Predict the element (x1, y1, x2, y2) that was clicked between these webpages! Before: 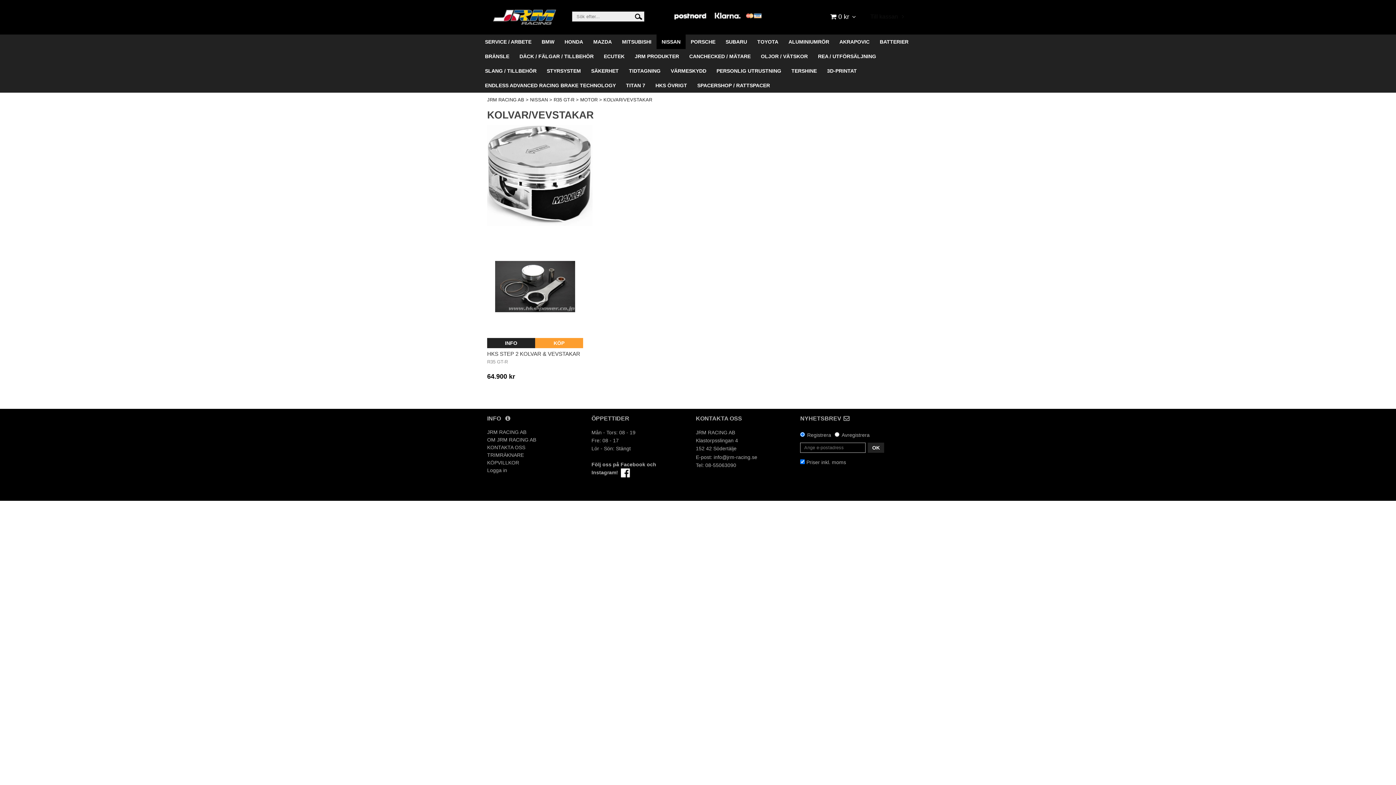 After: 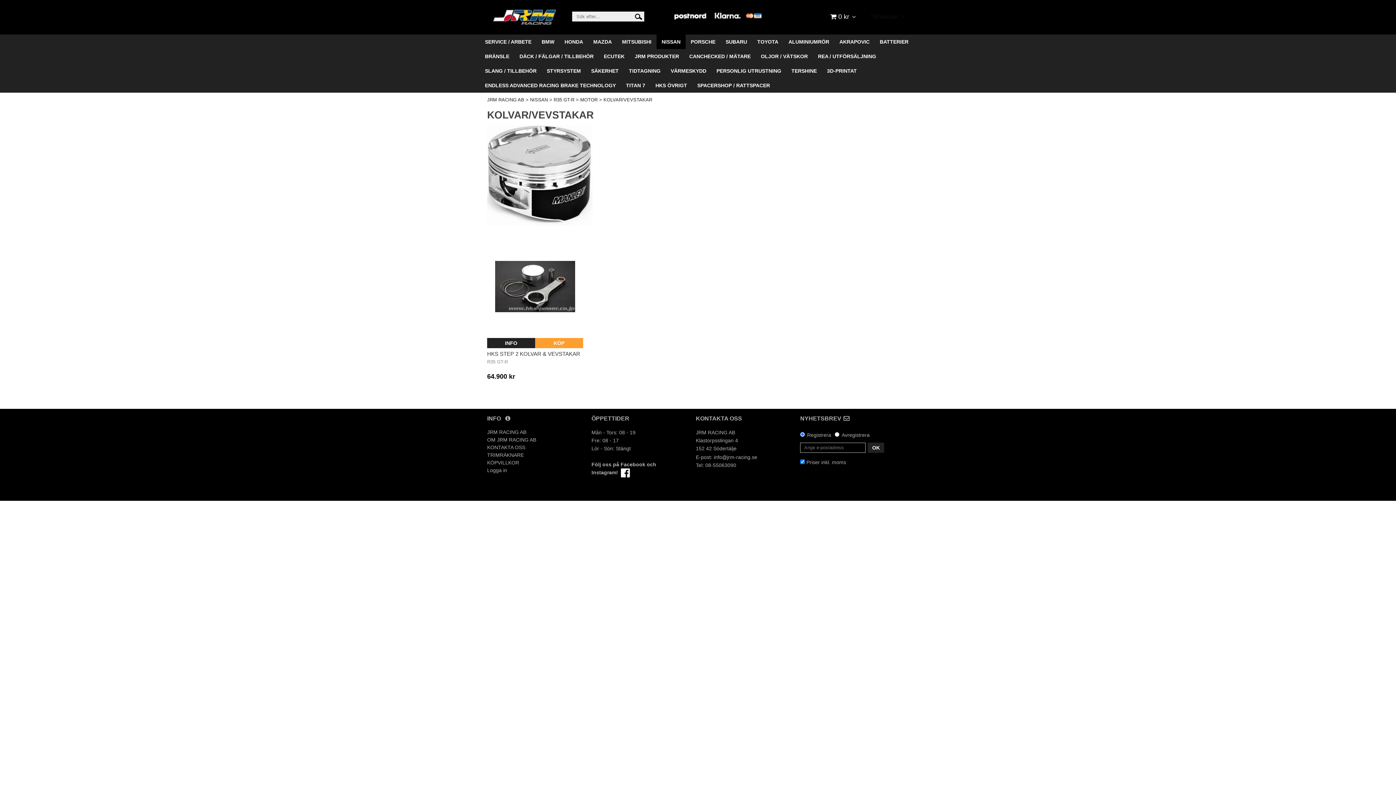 Action: label: Till kassan bbox: (864, 9, 909, 24)